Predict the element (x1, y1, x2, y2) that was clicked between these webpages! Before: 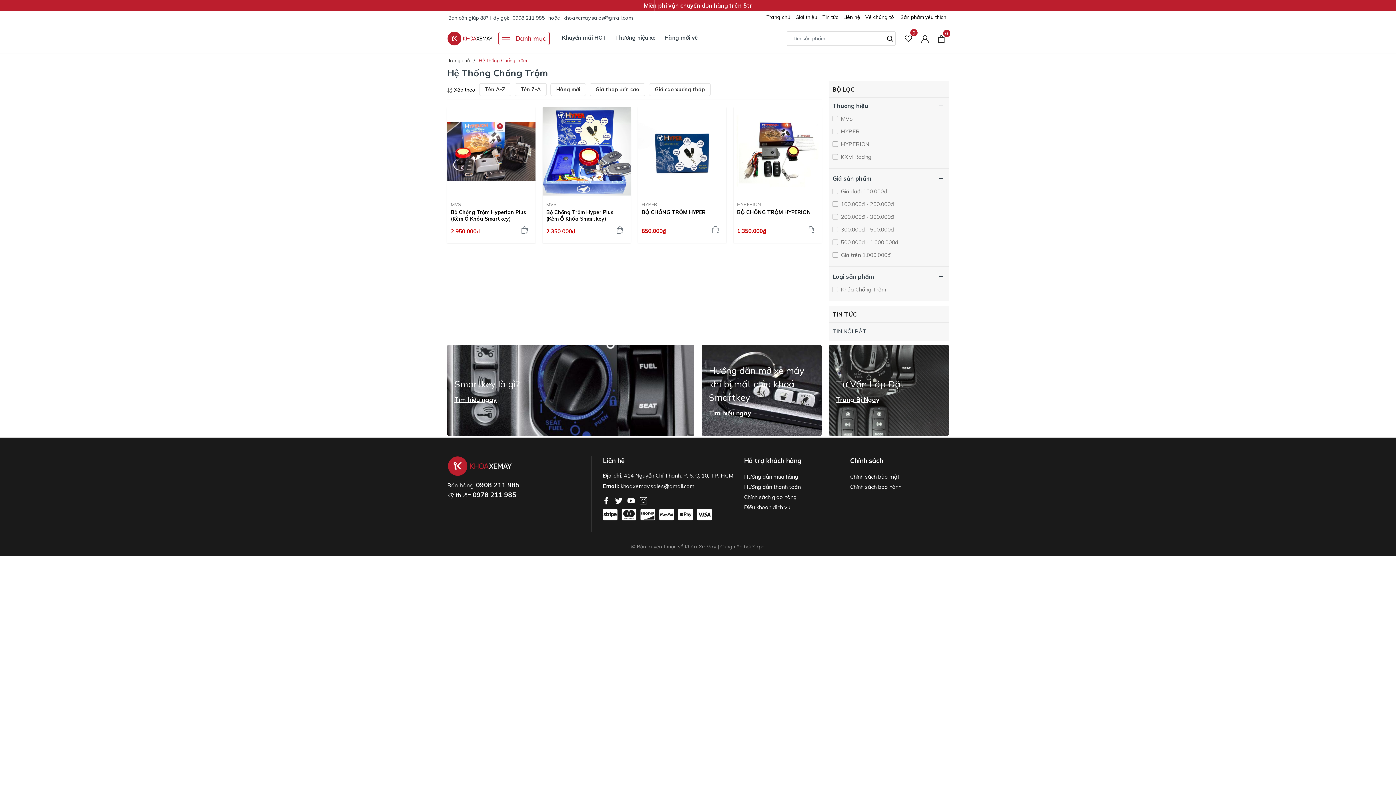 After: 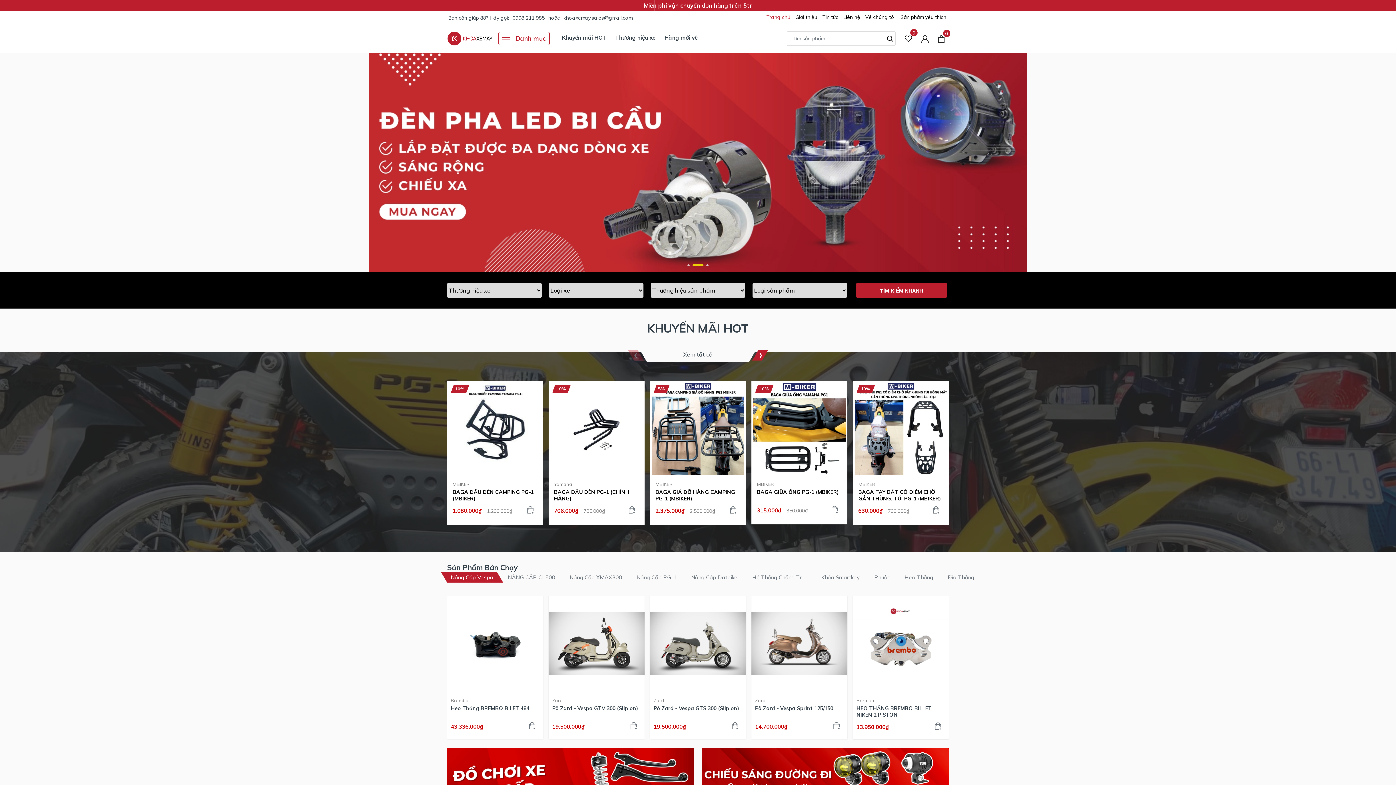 Action: label: Trang chủ bbox: (764, 10, 793, 23)